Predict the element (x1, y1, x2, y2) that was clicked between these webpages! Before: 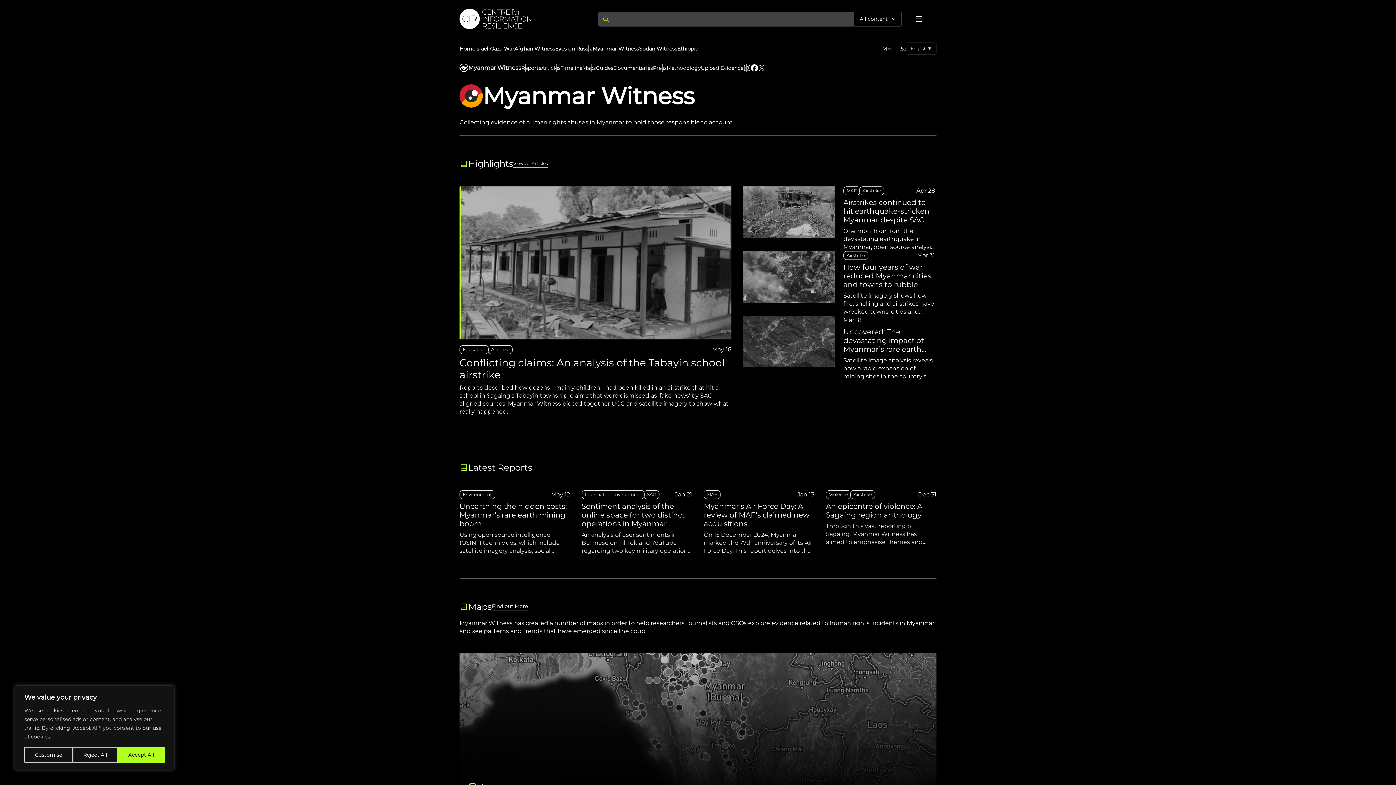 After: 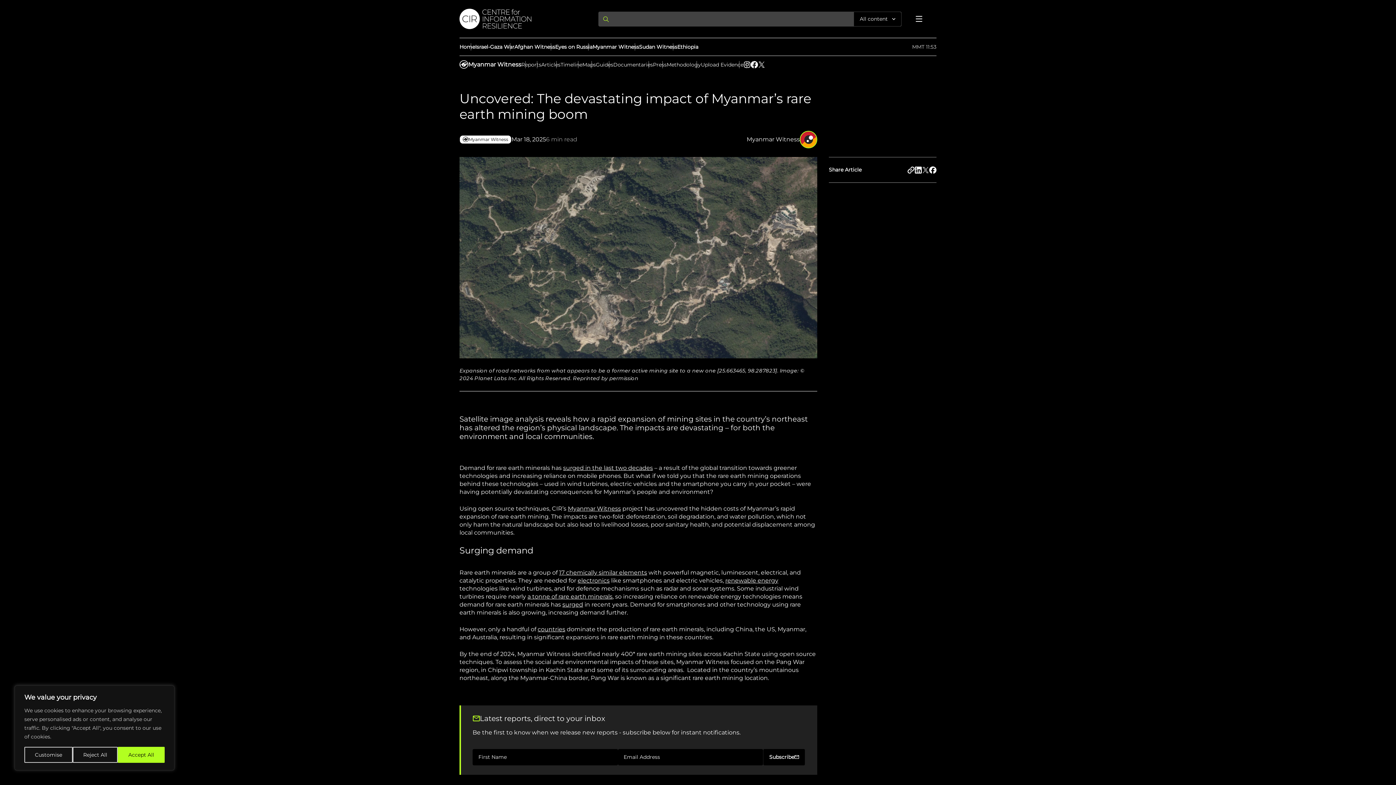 Action: bbox: (743, 316, 935, 380)